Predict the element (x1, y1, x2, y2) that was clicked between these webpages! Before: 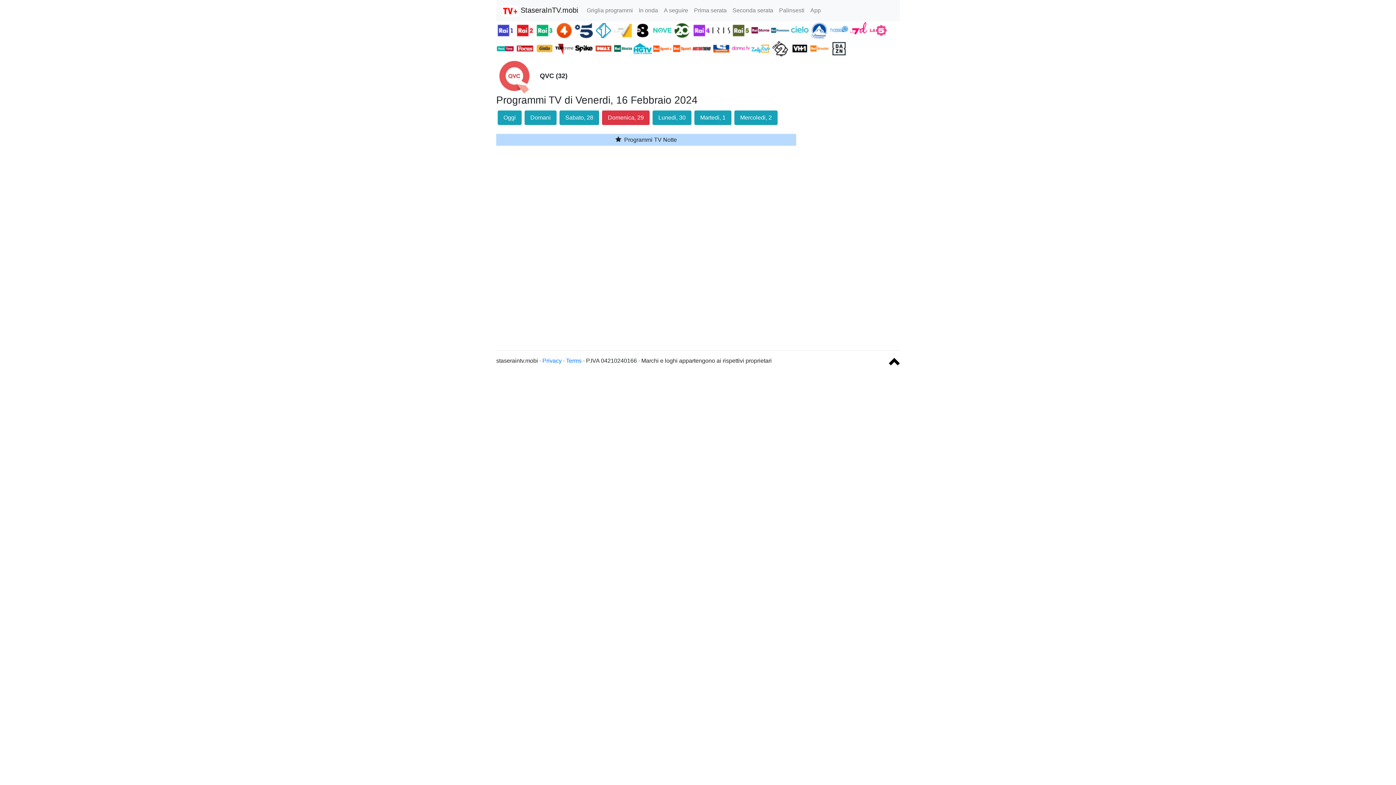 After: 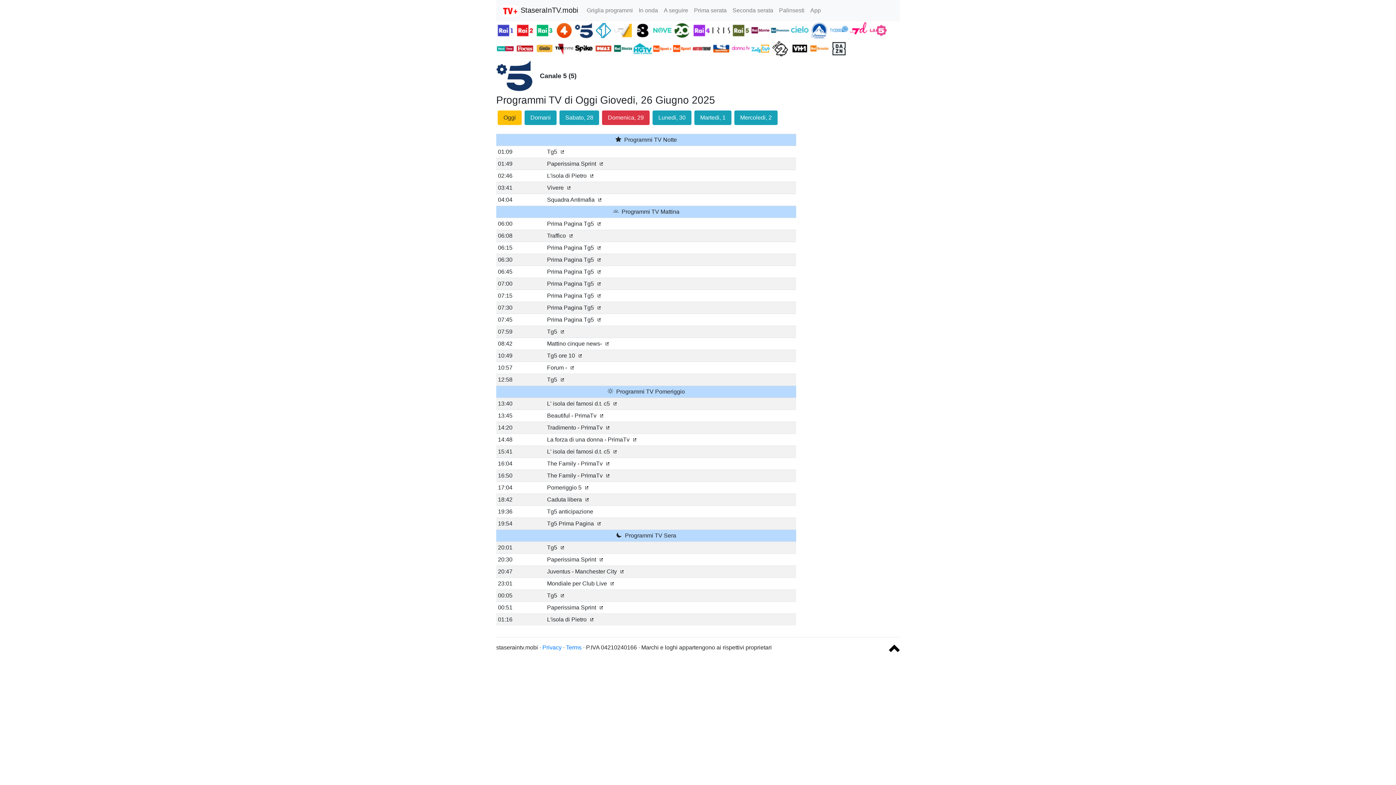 Action: label:   bbox: (574, 26, 594, 33)